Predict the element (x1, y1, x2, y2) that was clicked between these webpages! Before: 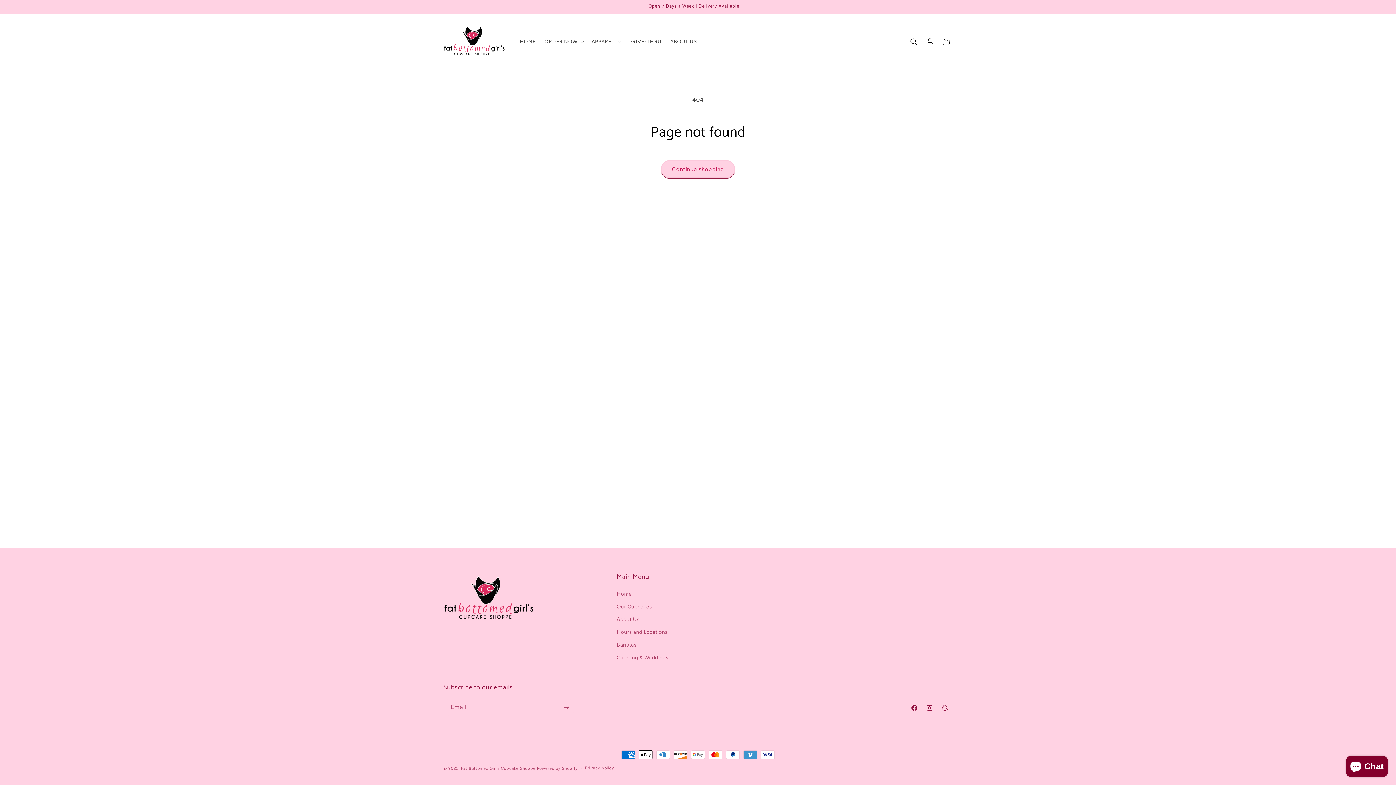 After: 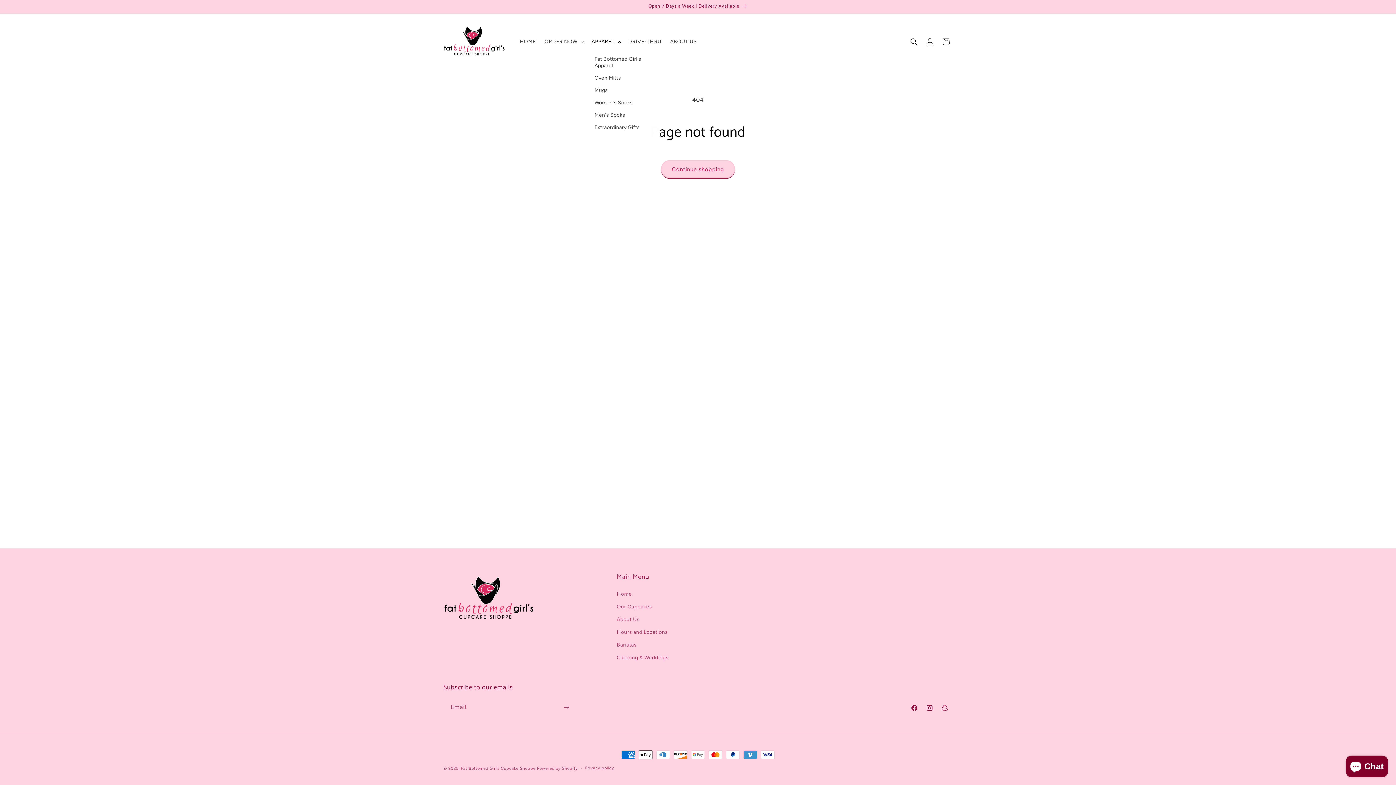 Action: label: APPAREL bbox: (587, 34, 624, 49)